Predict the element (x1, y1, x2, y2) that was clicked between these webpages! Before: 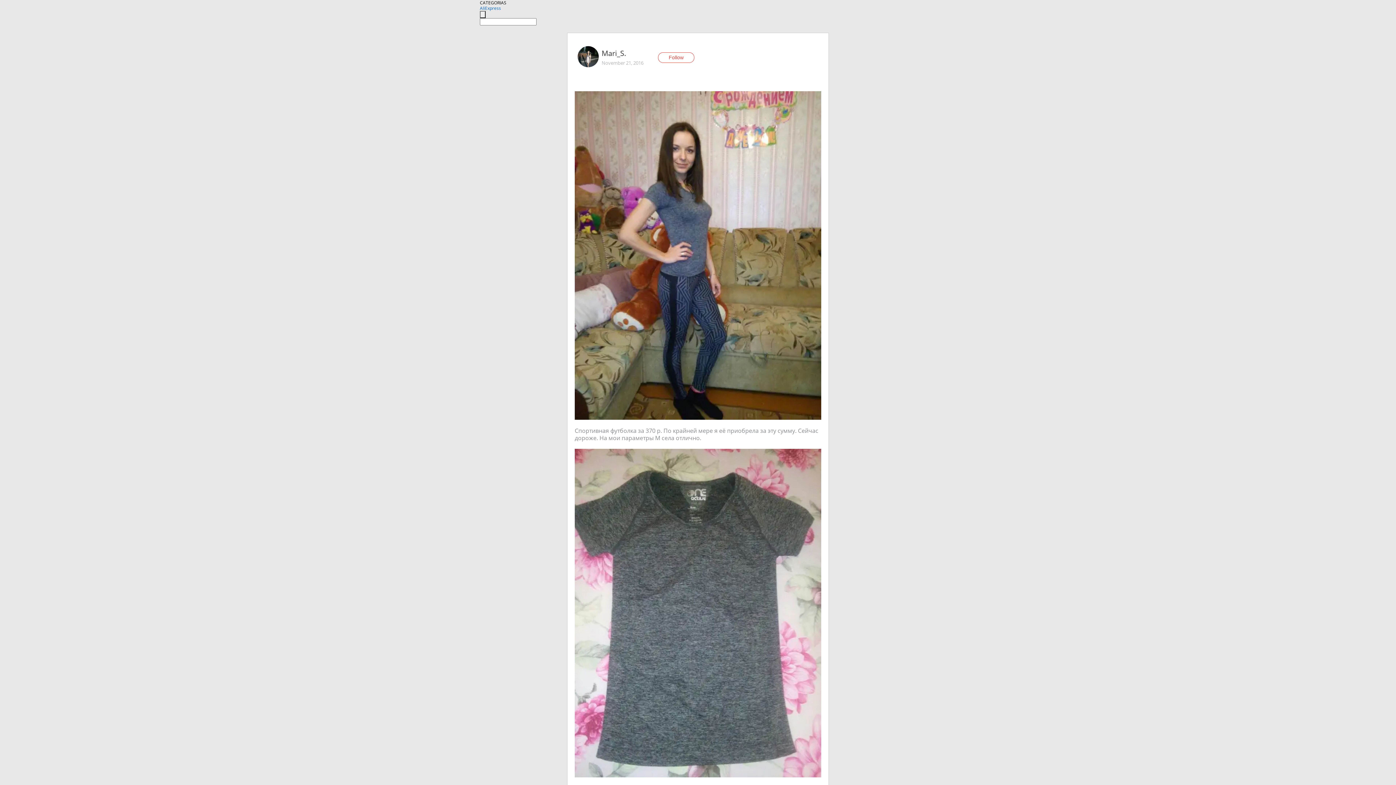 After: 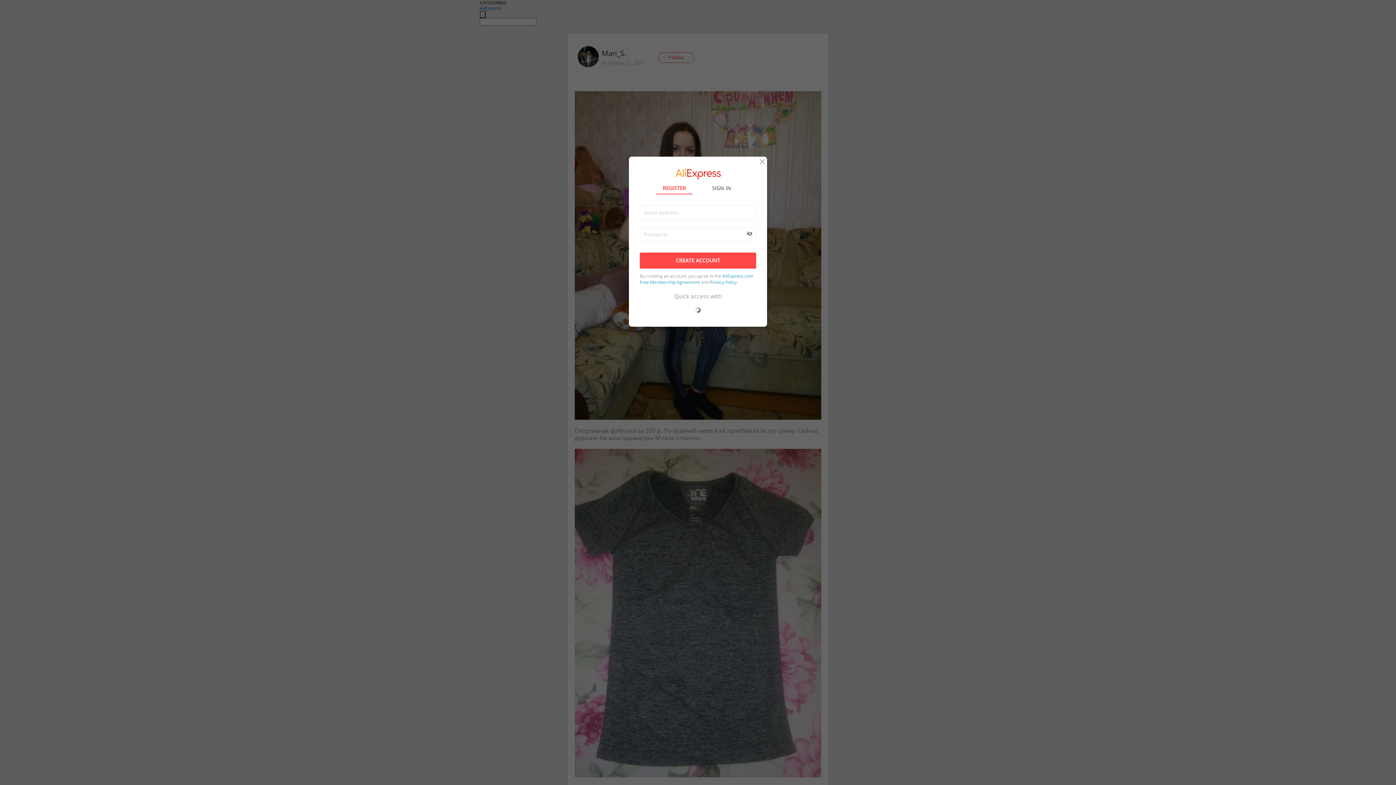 Action: bbox: (658, 52, 694, 62) label: Follow